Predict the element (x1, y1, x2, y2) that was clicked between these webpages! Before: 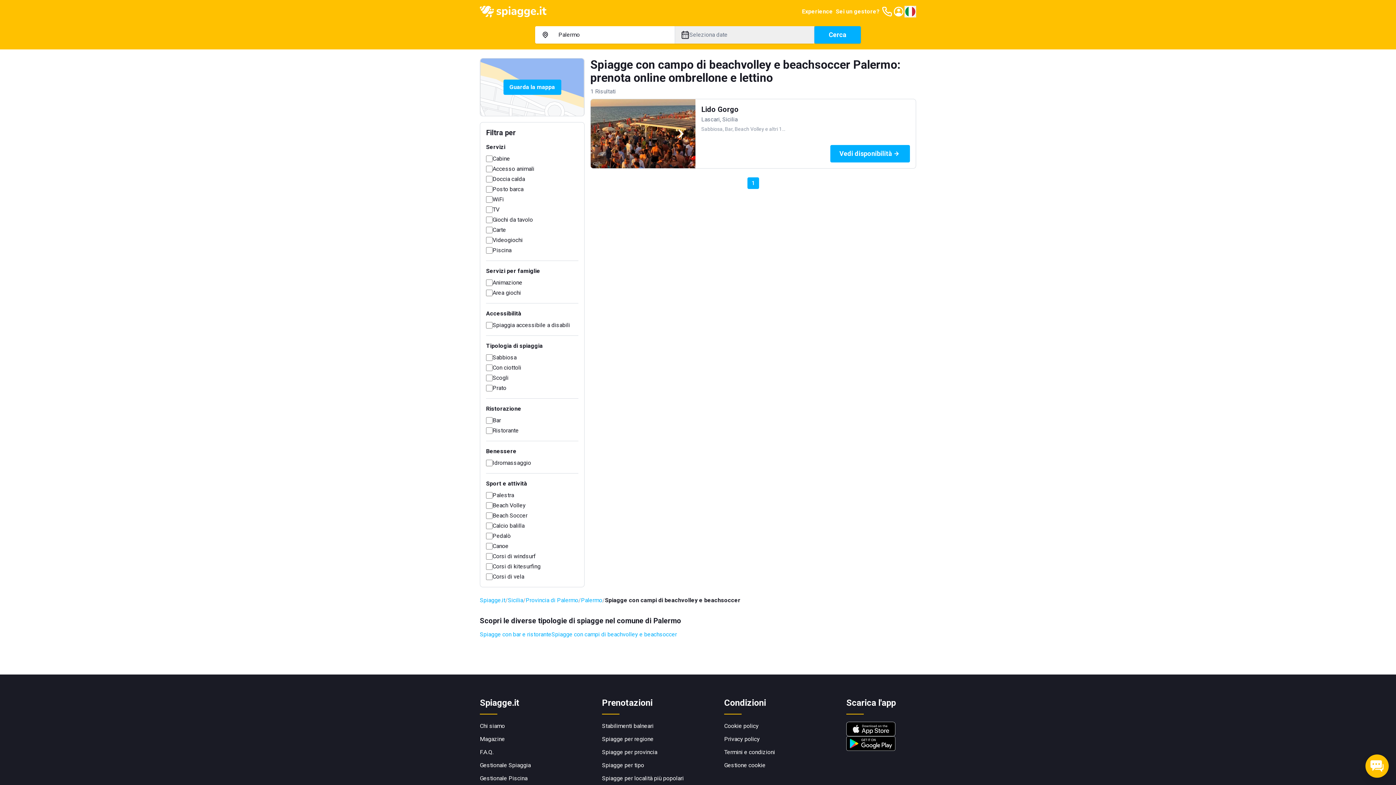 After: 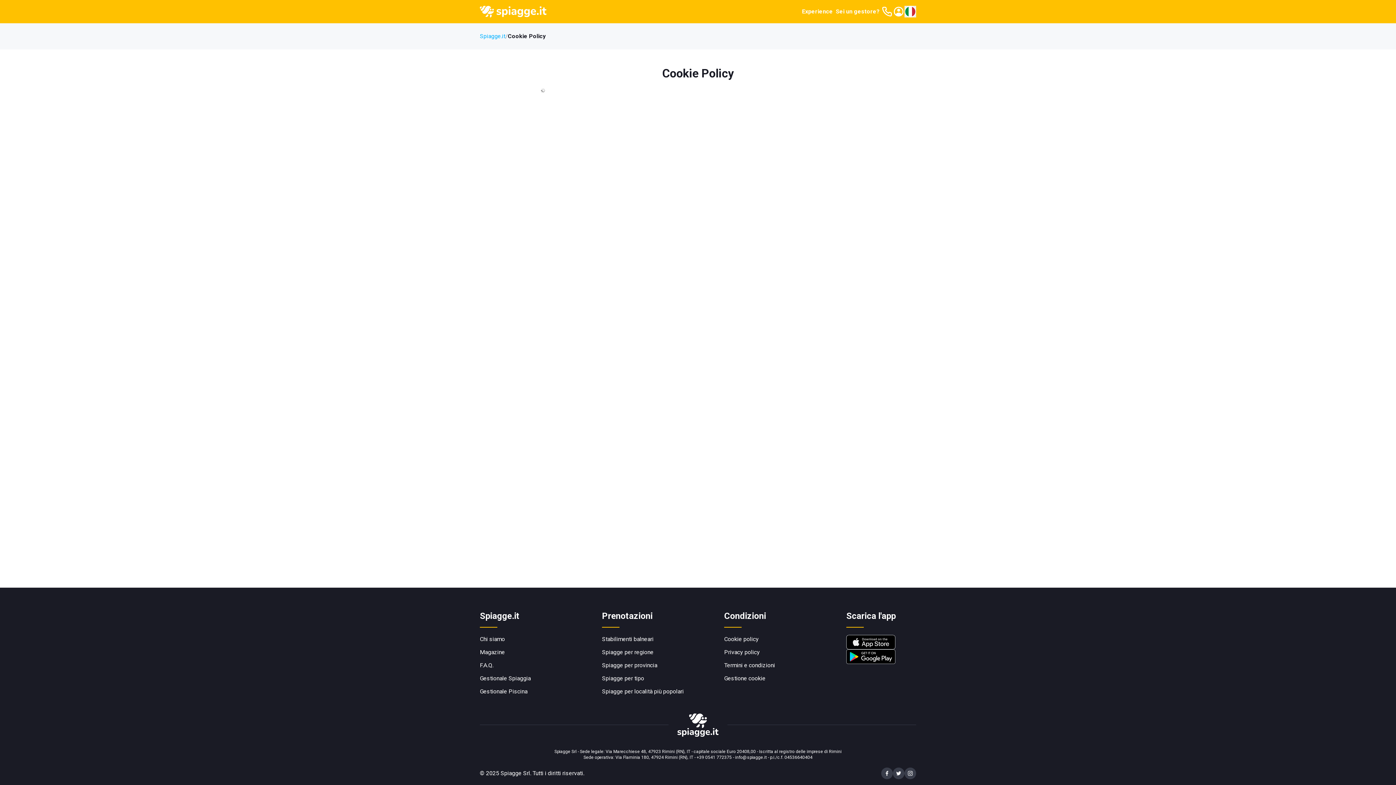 Action: bbox: (724, 722, 758, 729) label: Cookie policy